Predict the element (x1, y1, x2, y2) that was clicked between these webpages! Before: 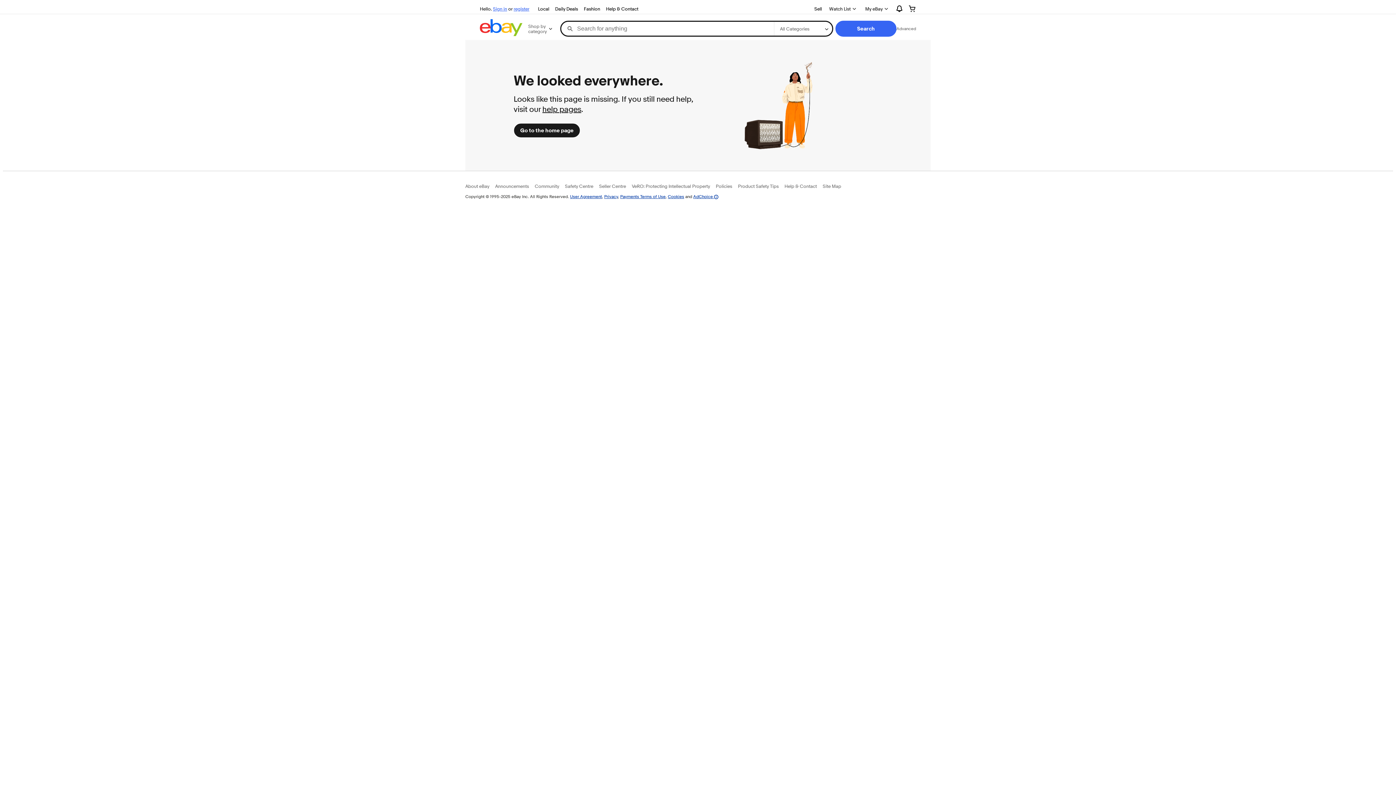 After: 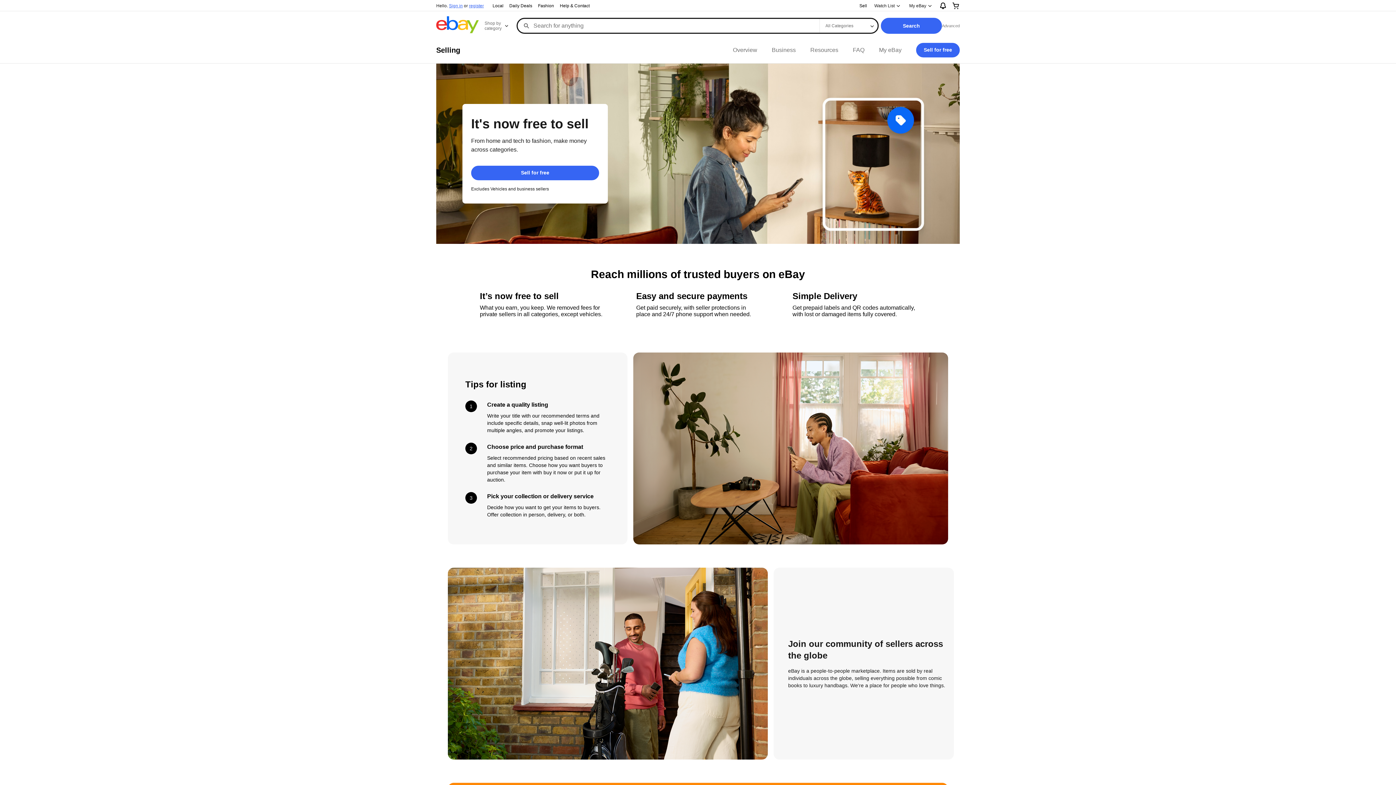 Action: label: Sell bbox: (811, 4, 825, 13)